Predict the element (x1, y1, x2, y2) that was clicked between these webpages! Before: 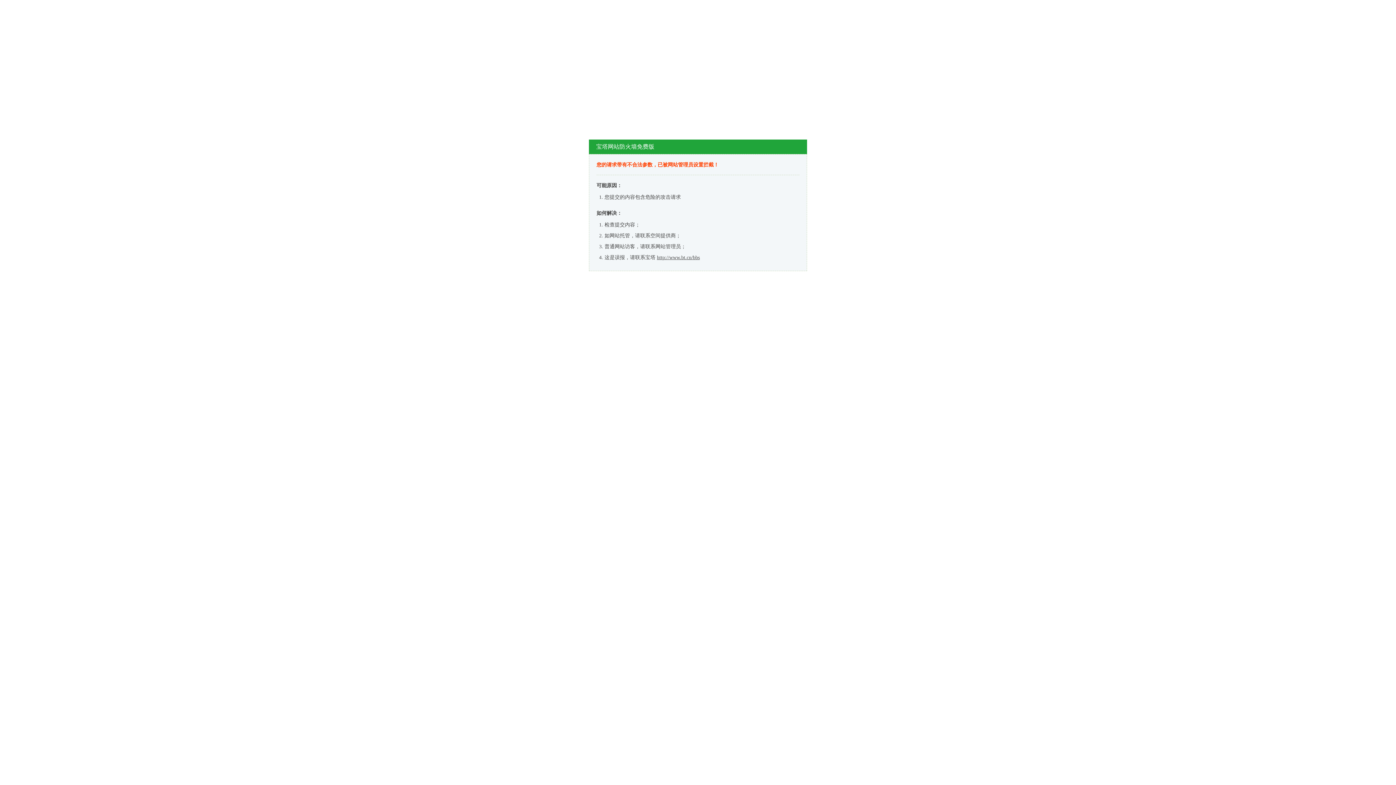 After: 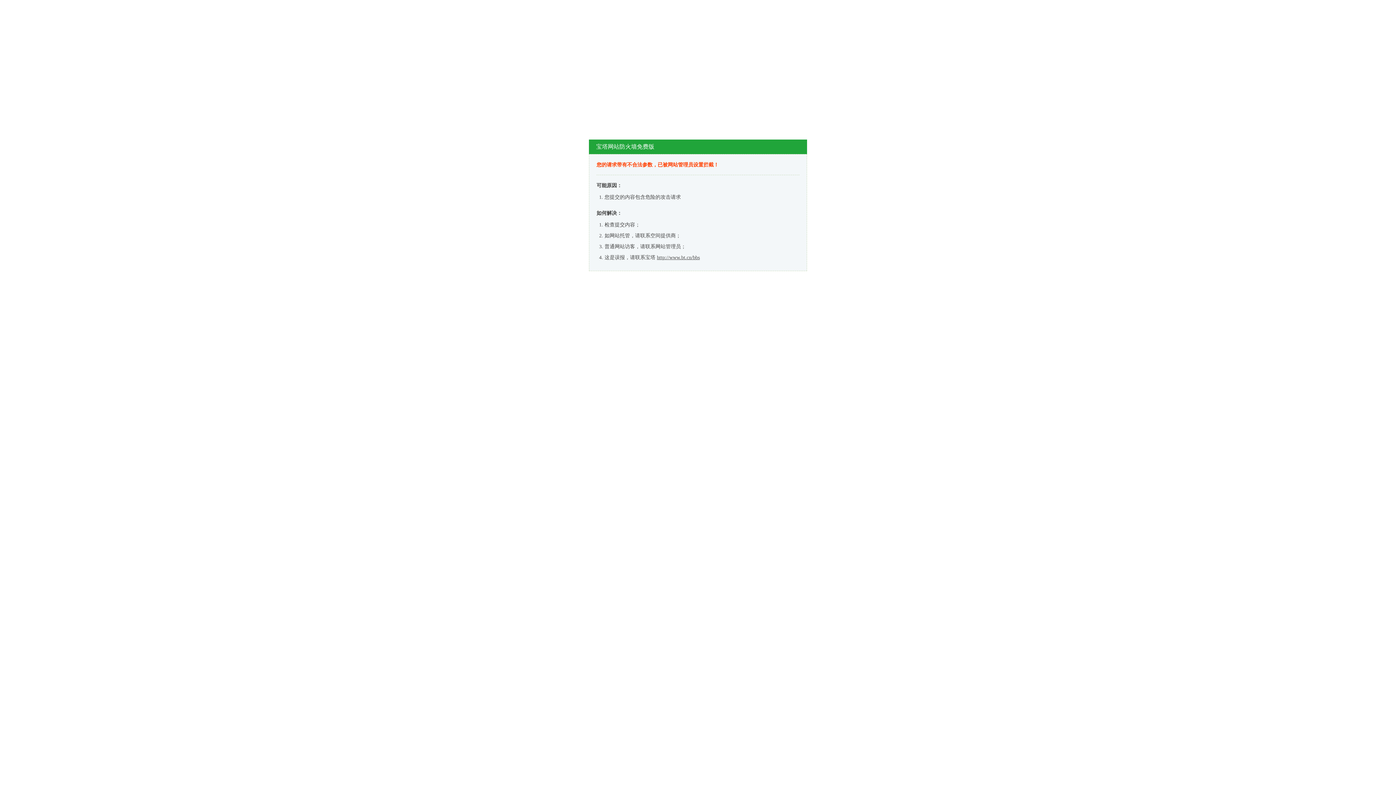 Action: label: http://www.bt.cn/bbs bbox: (657, 254, 700, 260)